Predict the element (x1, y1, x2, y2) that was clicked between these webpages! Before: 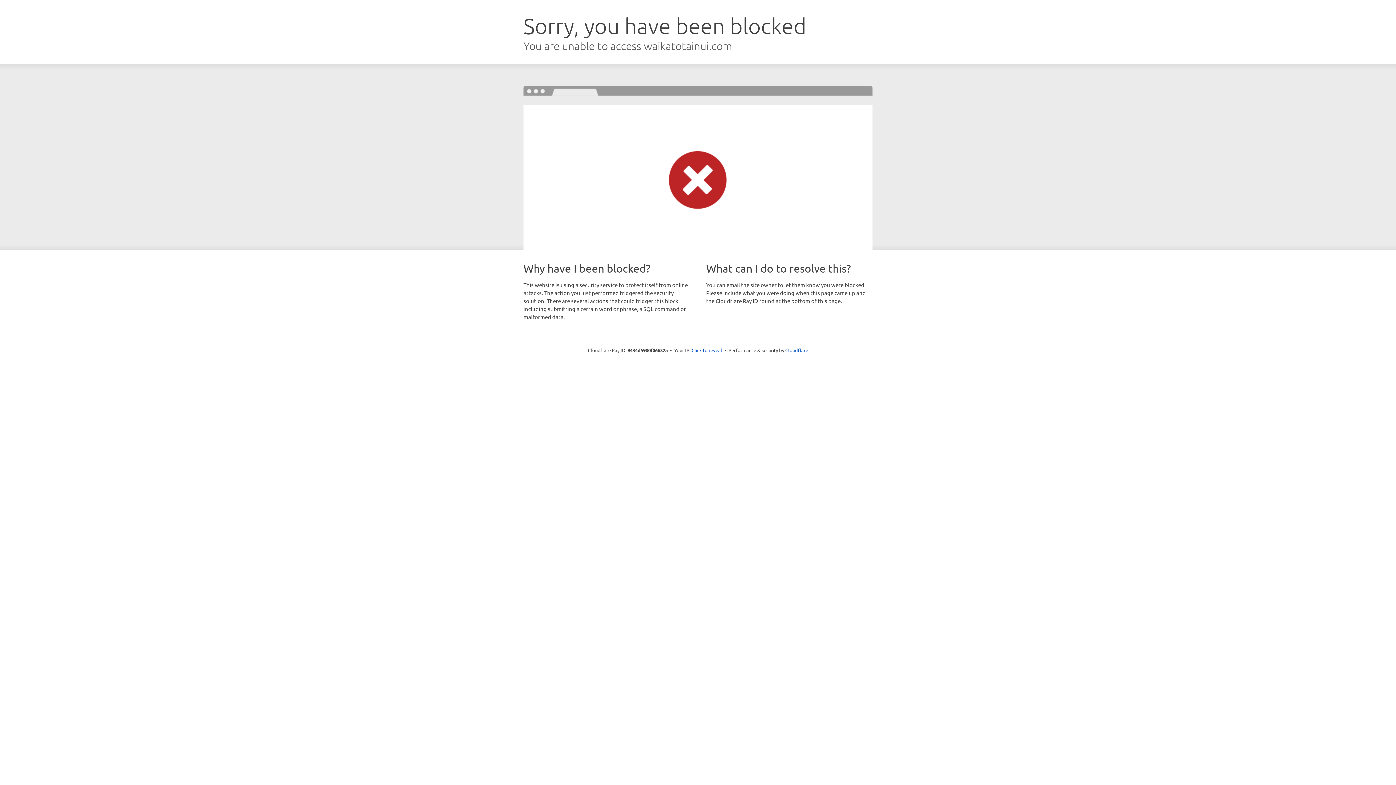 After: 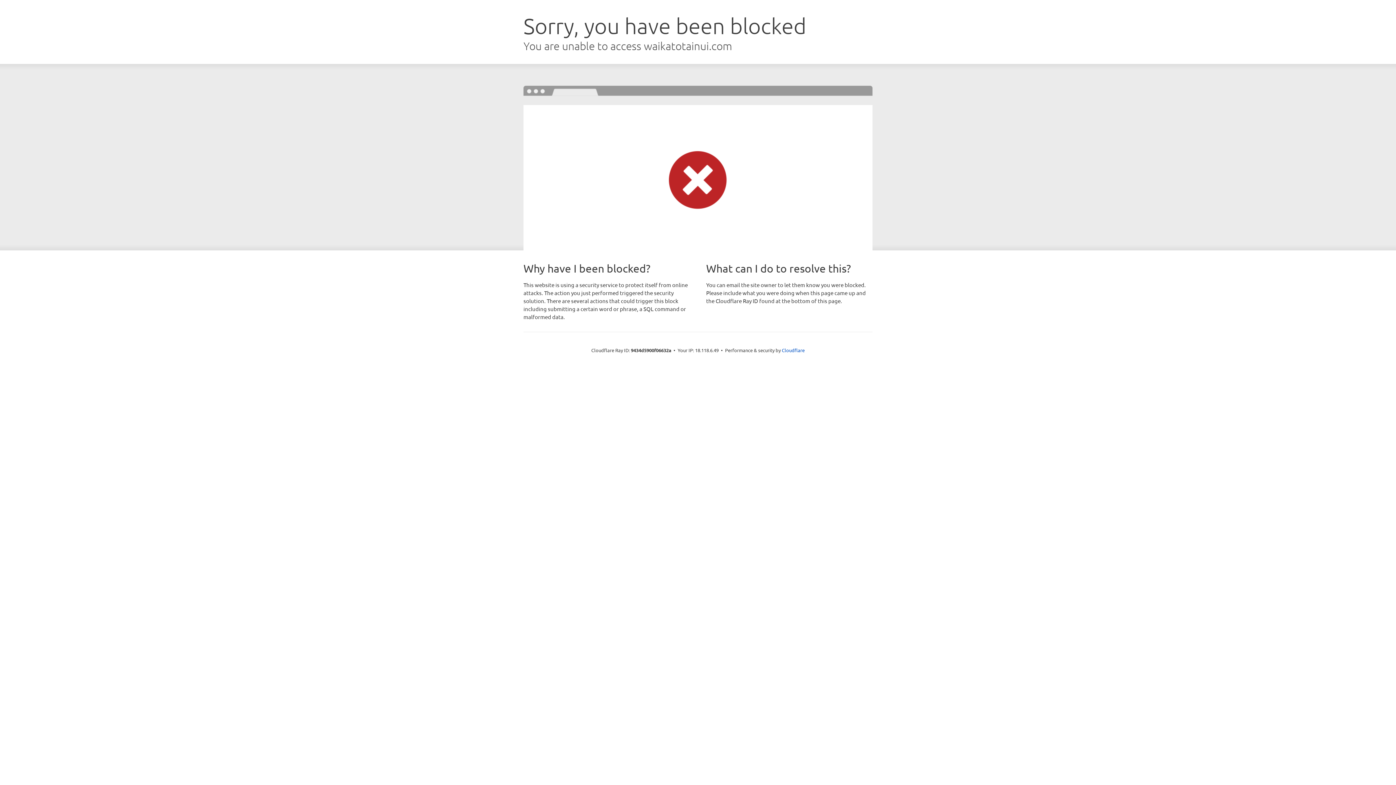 Action: bbox: (691, 346, 722, 353) label: Click to reveal